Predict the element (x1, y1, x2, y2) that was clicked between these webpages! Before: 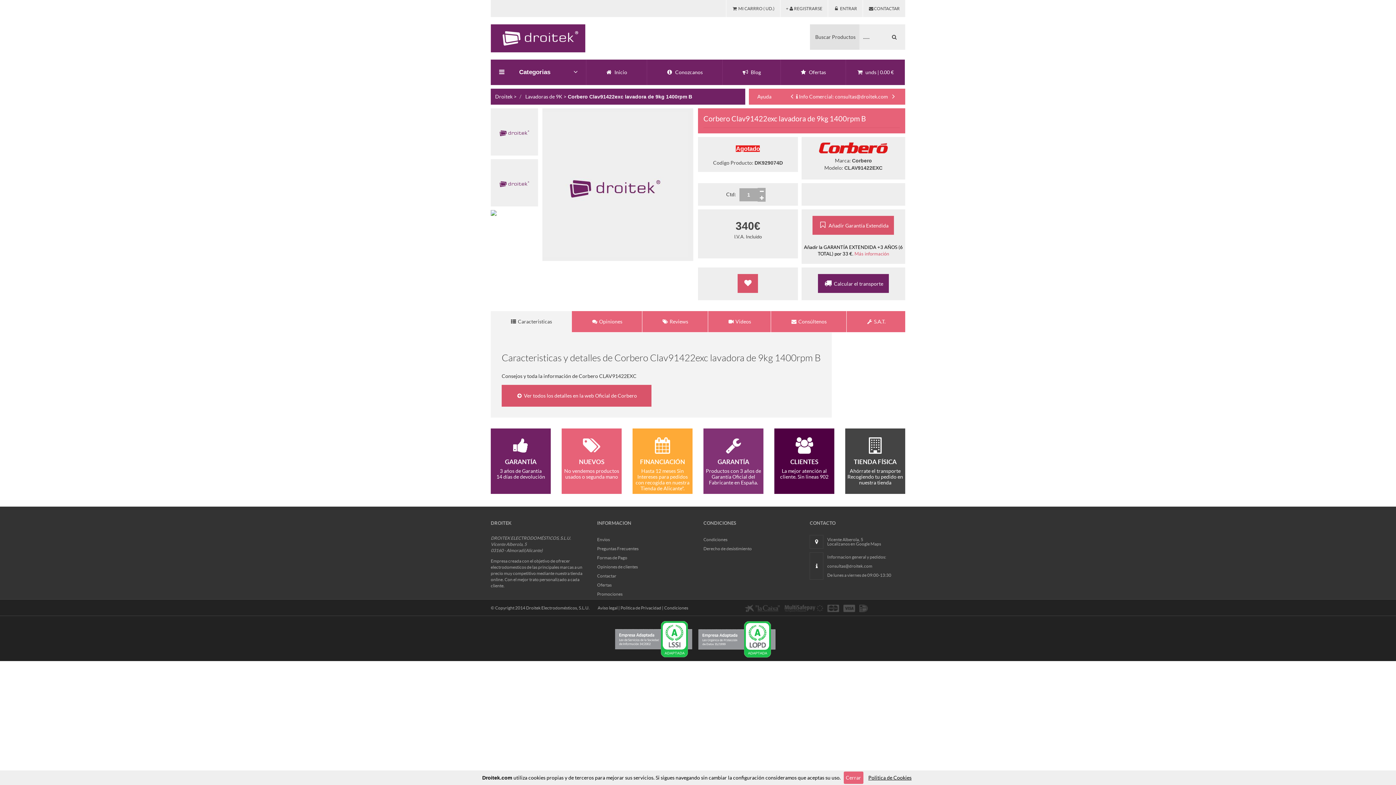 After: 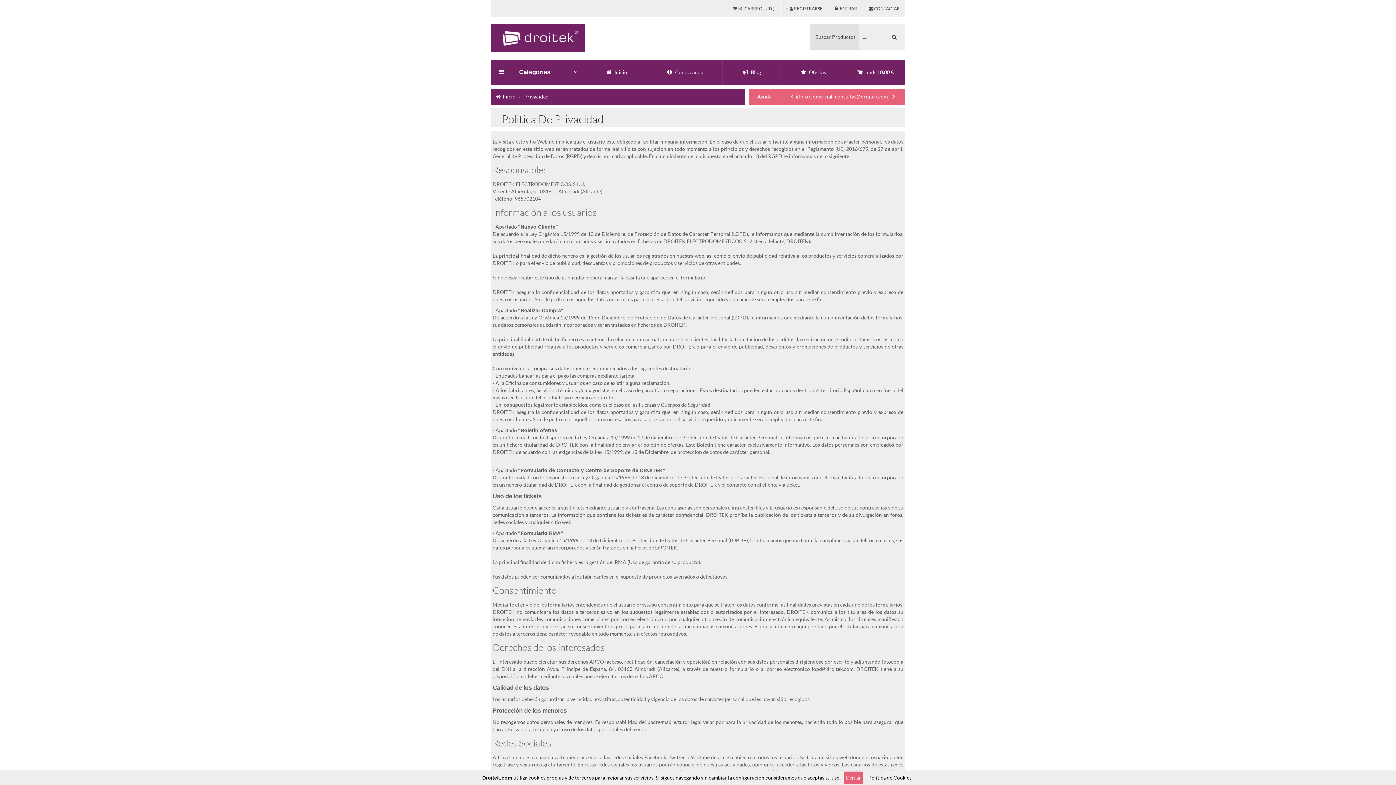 Action: bbox: (620, 605, 661, 610) label: Politica de Privacidad